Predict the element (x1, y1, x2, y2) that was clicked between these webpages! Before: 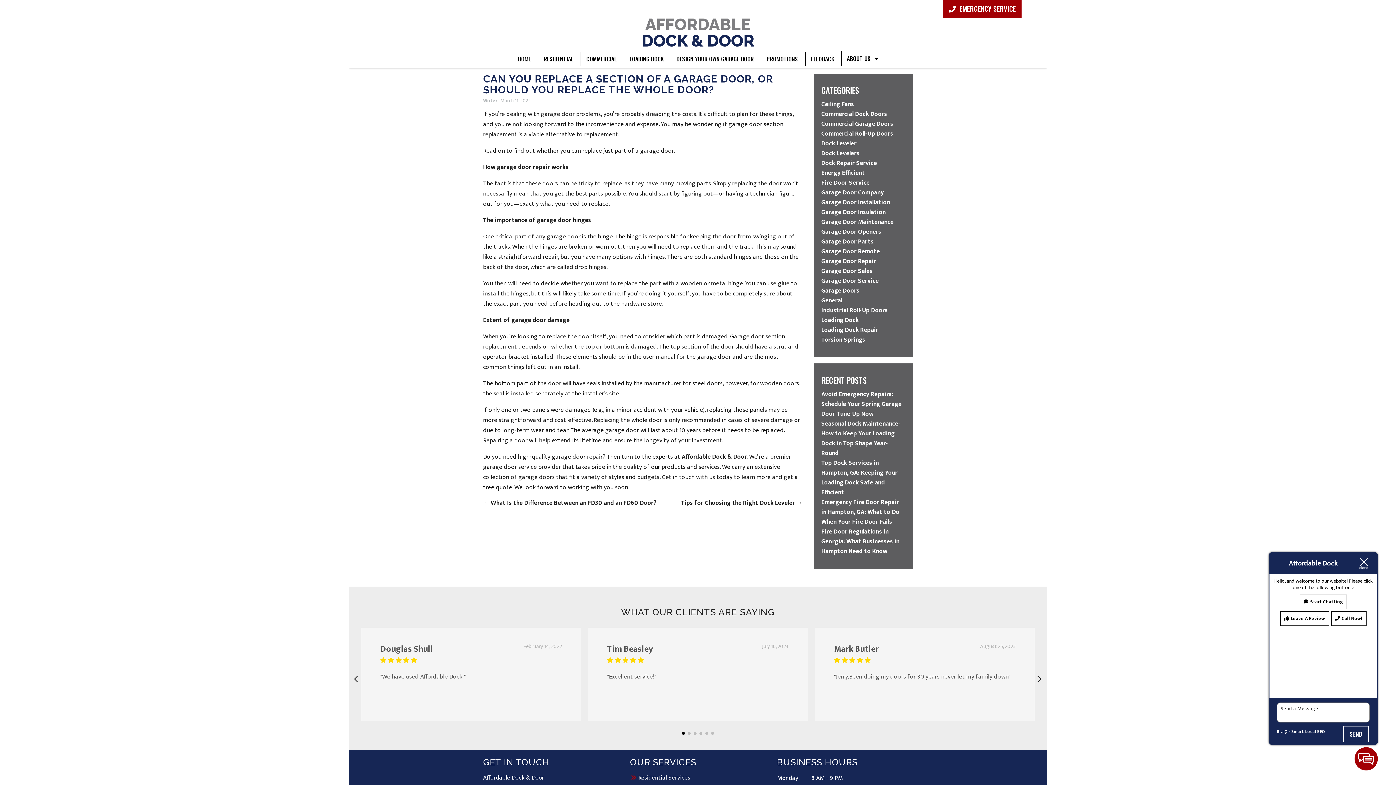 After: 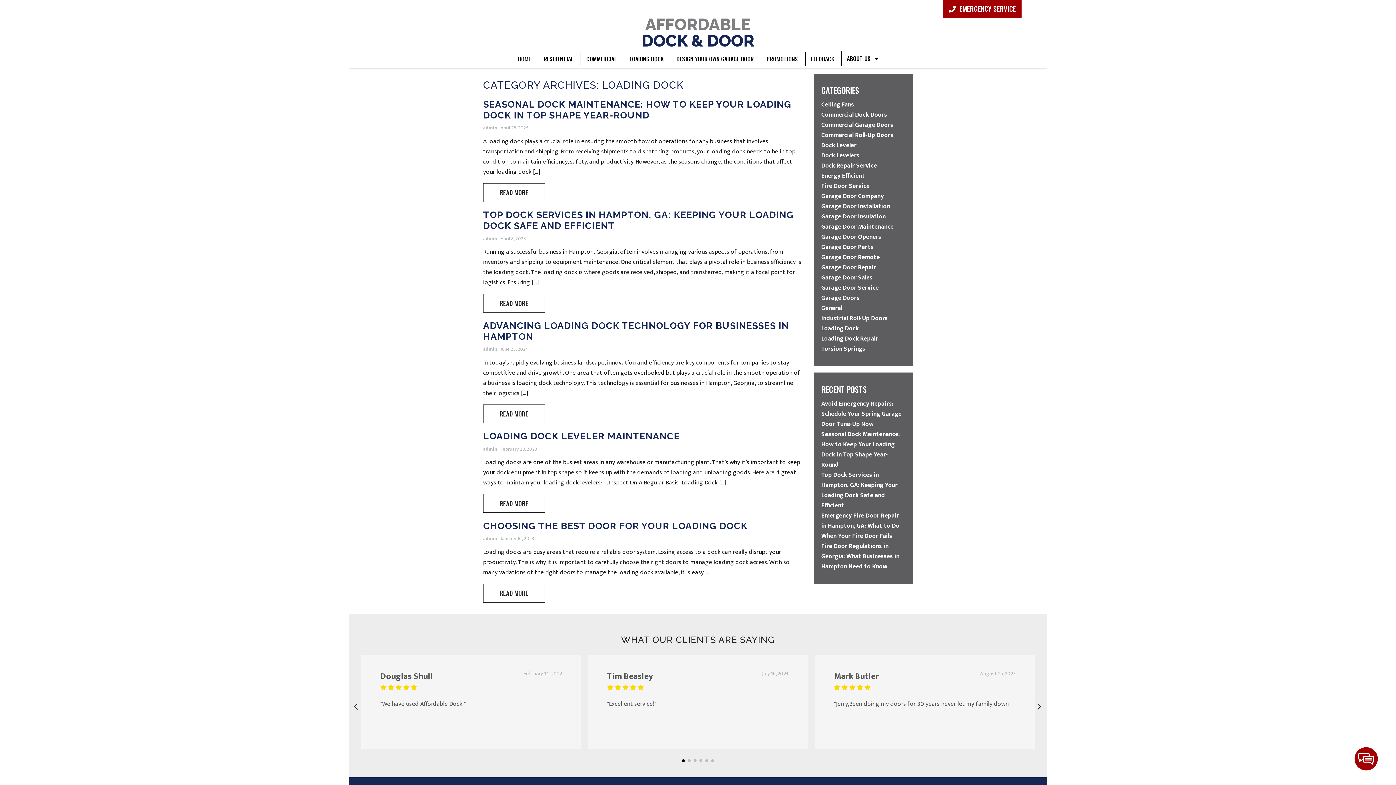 Action: label: Loading Dock bbox: (821, 315, 859, 325)